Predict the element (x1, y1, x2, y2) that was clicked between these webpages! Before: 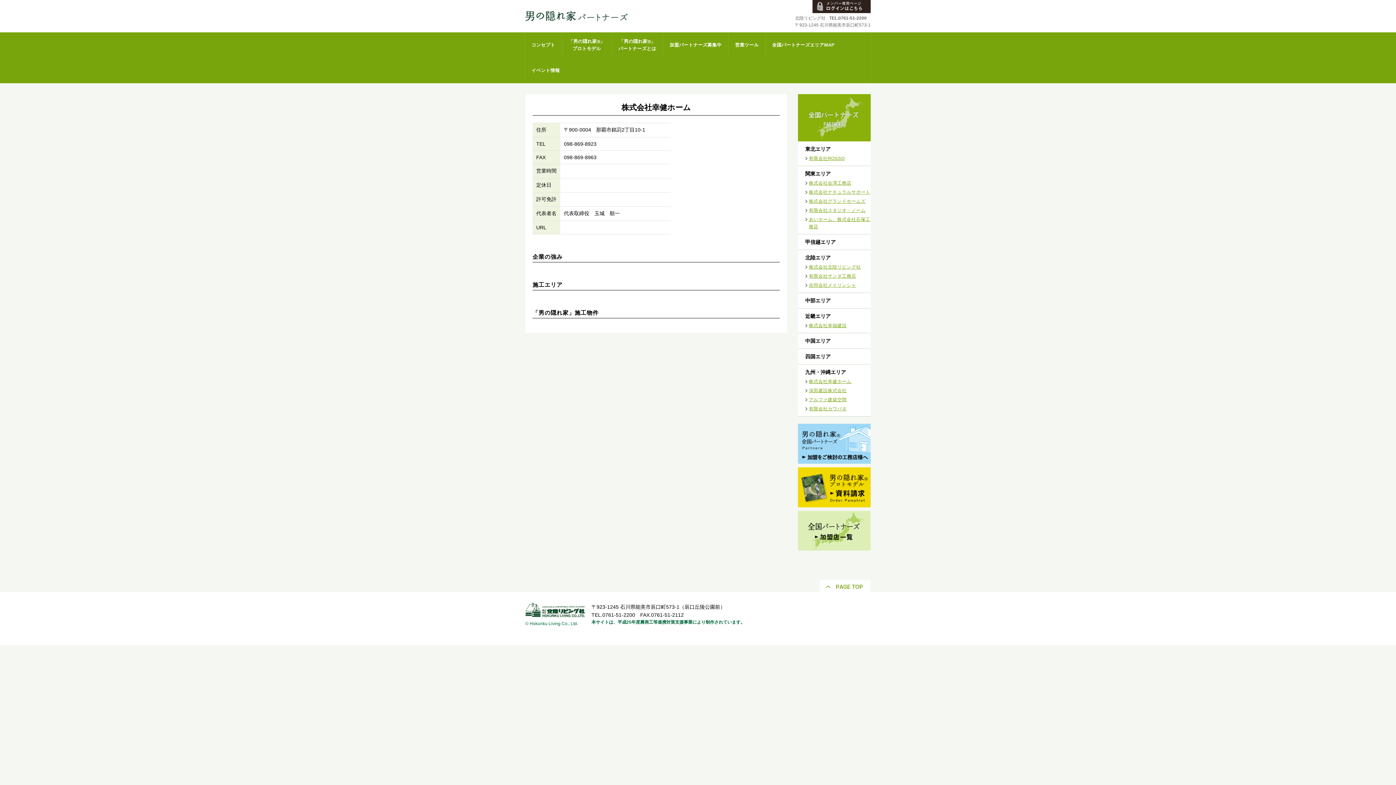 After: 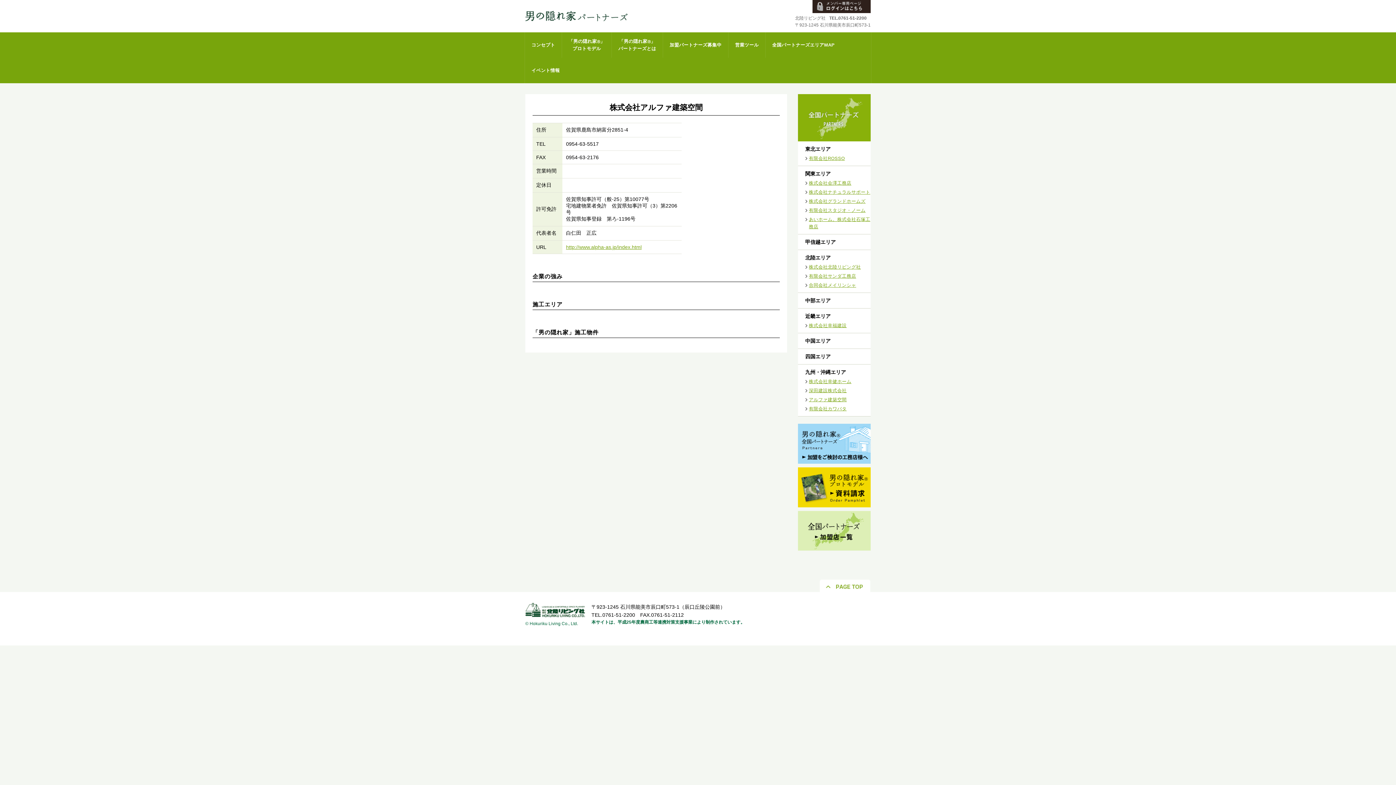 Action: bbox: (809, 397, 846, 402) label: アルファ建築空間